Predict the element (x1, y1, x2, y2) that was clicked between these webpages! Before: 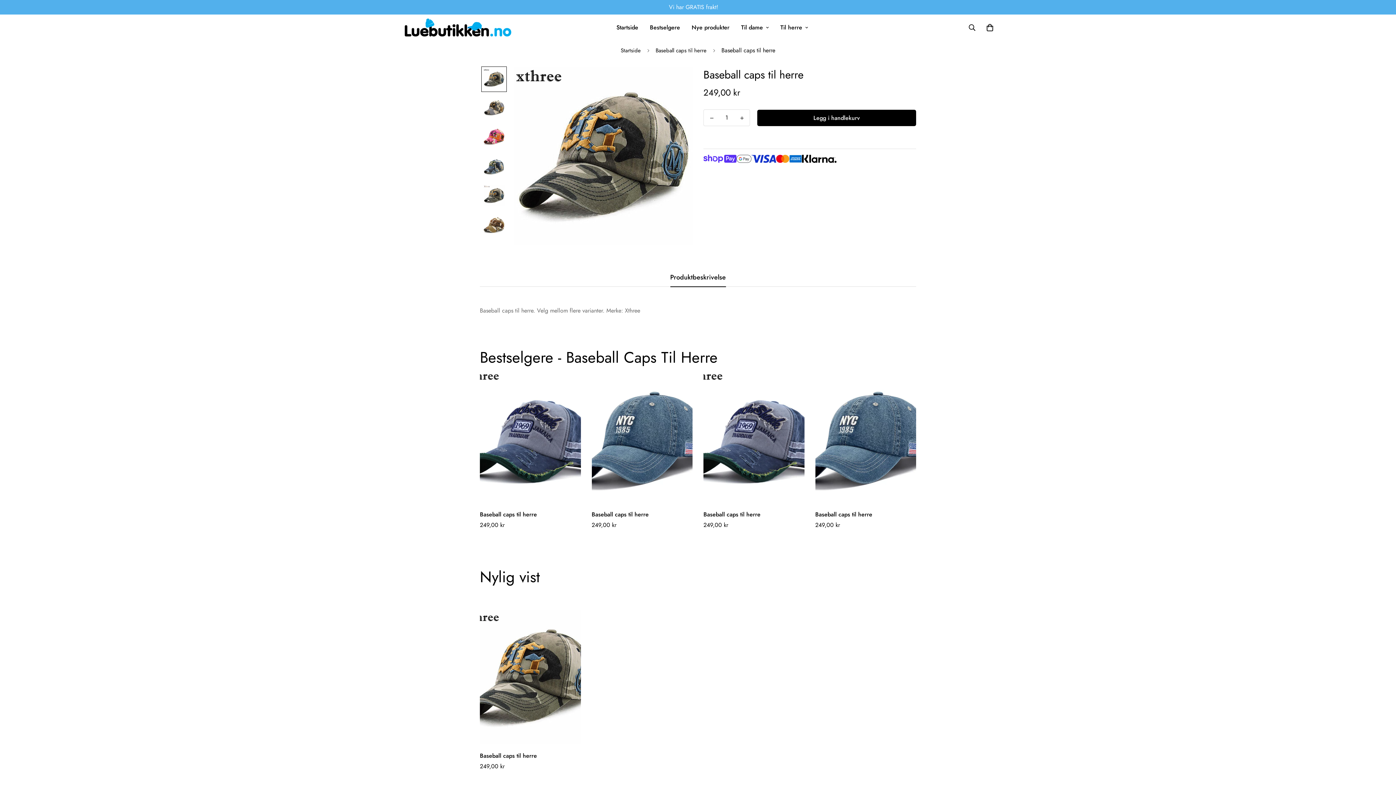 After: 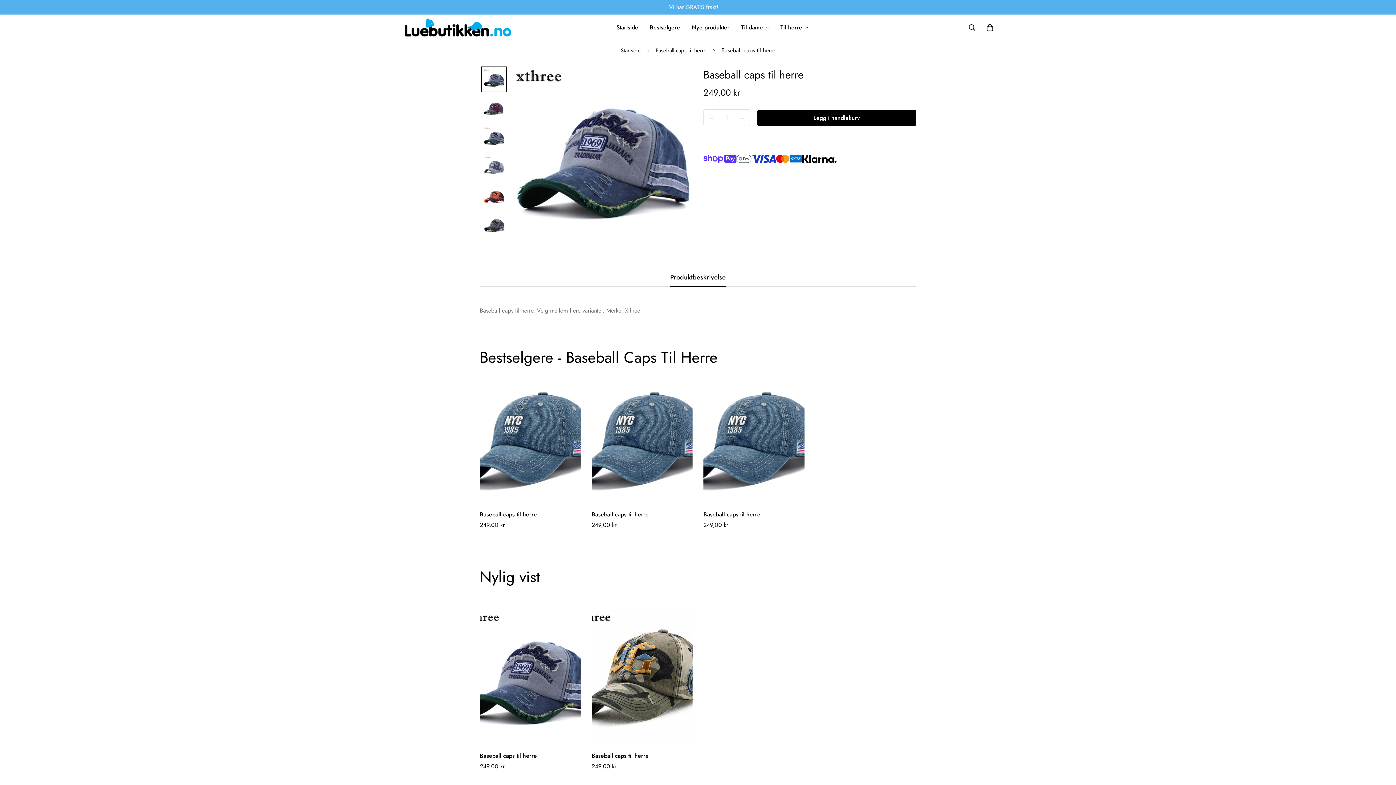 Action: label: Baseball caps til herre bbox: (480, 510, 580, 519)